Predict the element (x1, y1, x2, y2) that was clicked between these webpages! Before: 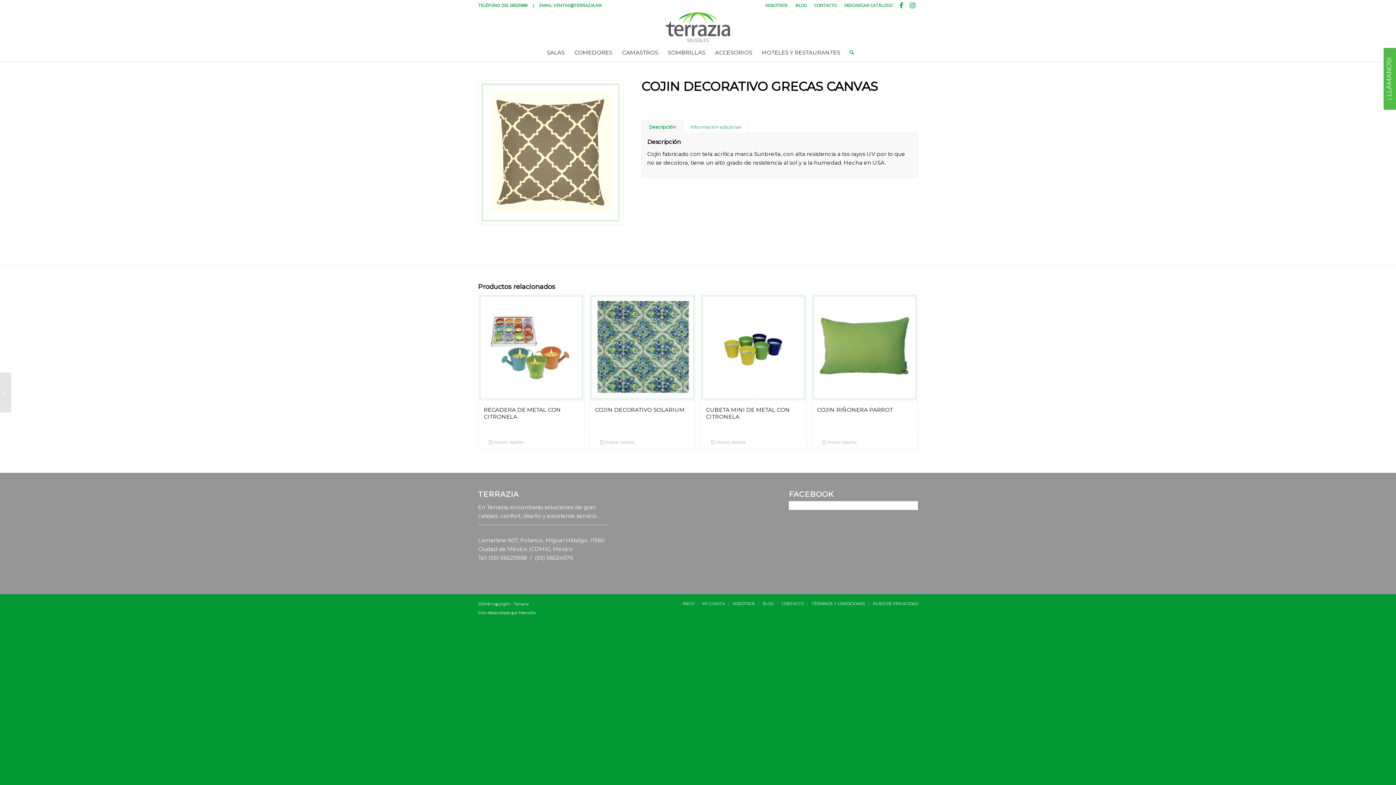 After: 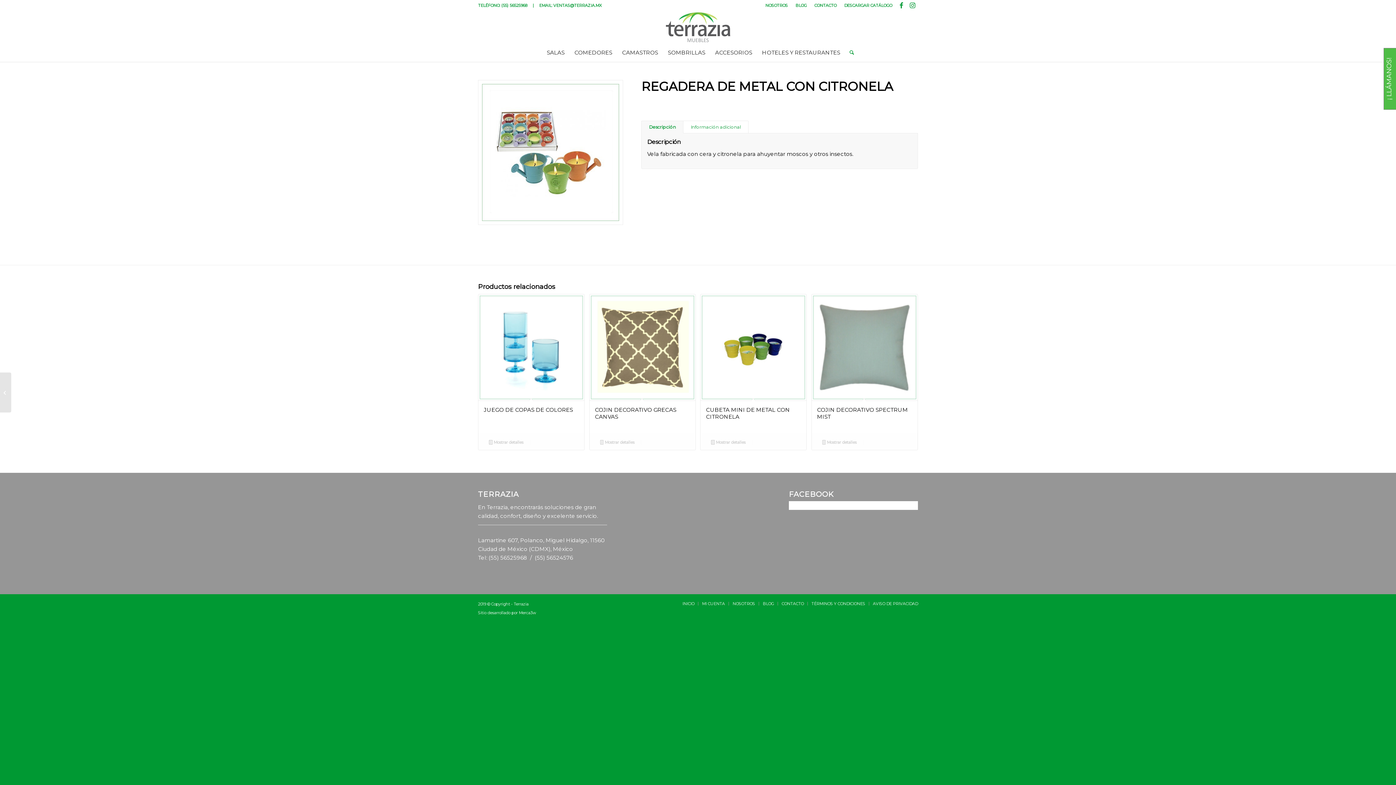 Action: label: REGADERA DE METAL CON CITRONELA bbox: (478, 294, 584, 433)